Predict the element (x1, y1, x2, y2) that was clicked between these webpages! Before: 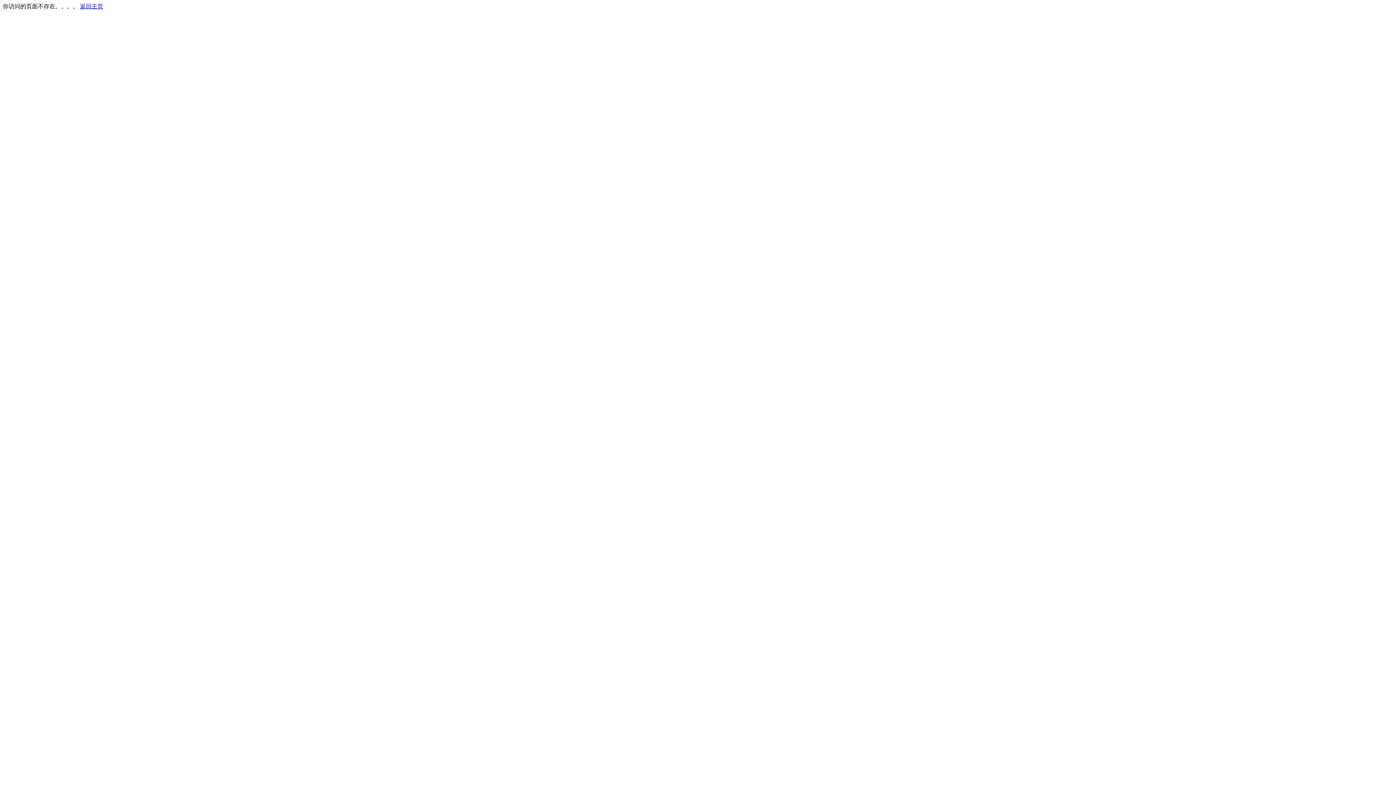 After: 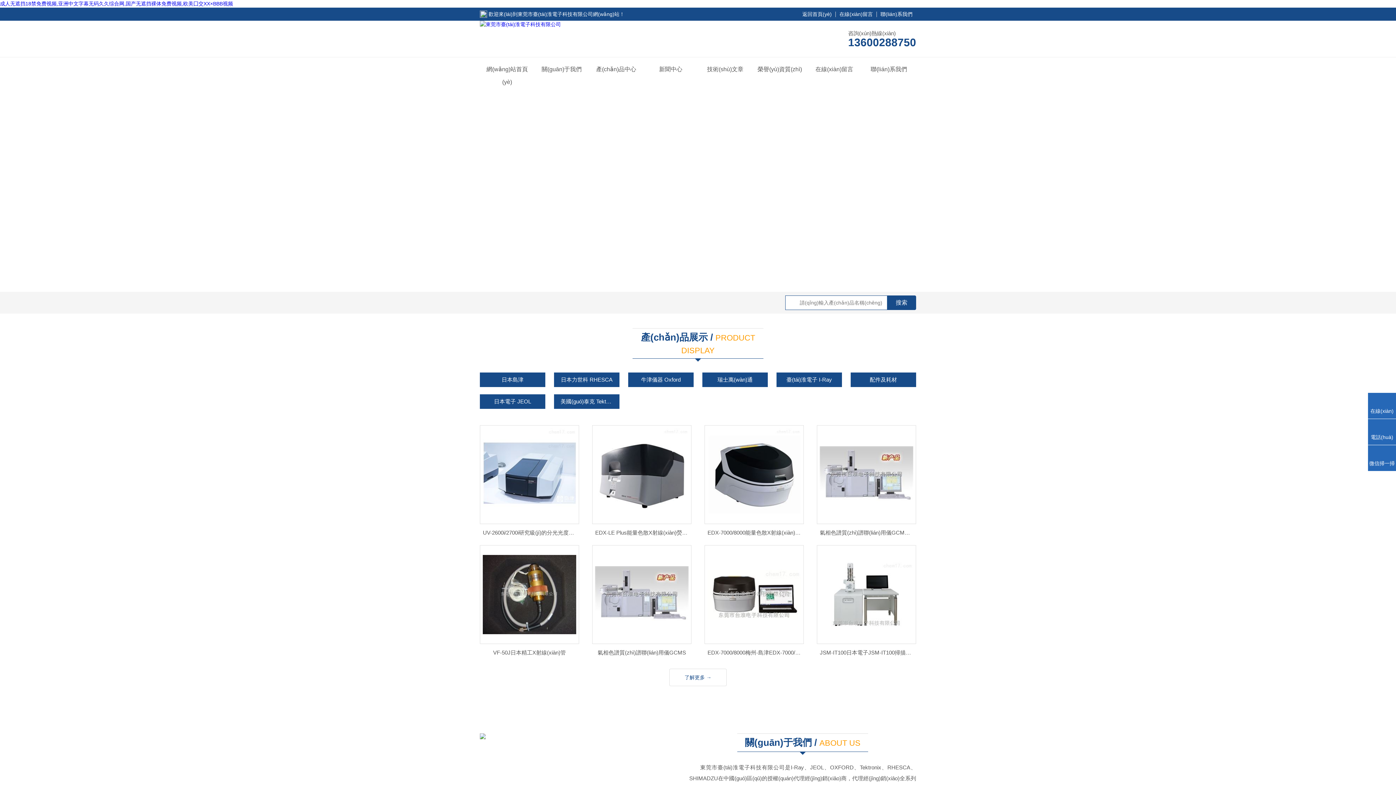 Action: label: 返回主页 bbox: (80, 3, 103, 9)